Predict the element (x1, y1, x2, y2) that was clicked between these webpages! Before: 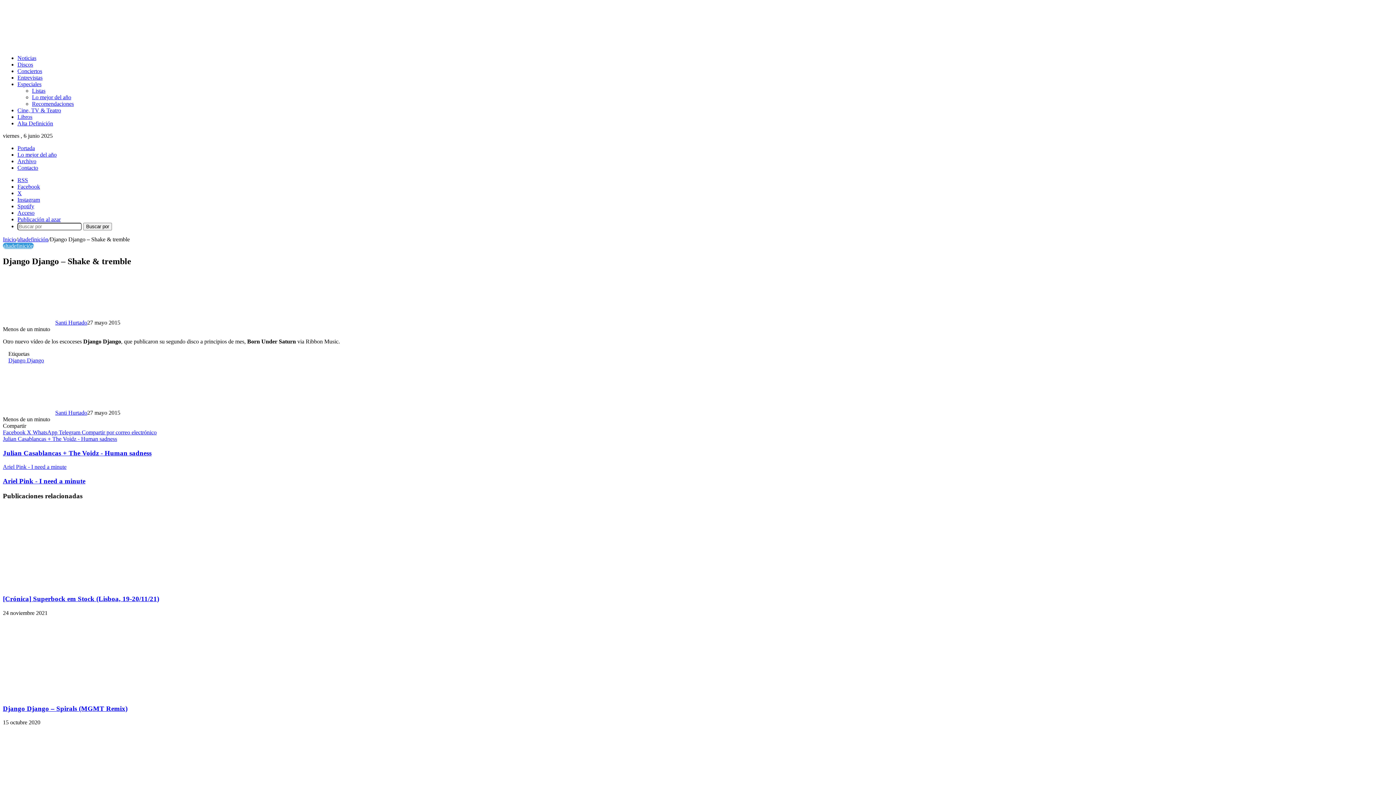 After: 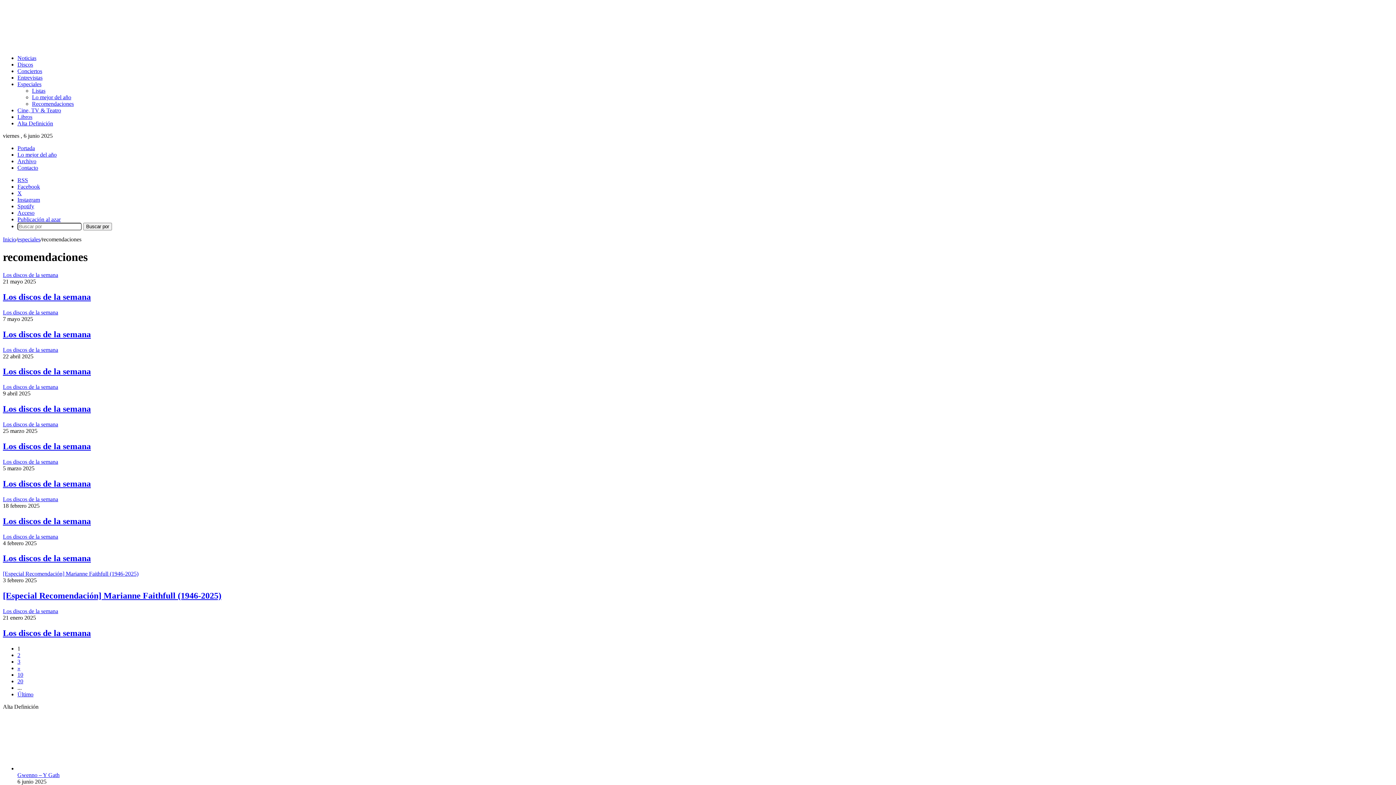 Action: bbox: (32, 100, 73, 106) label: Recomendaciones